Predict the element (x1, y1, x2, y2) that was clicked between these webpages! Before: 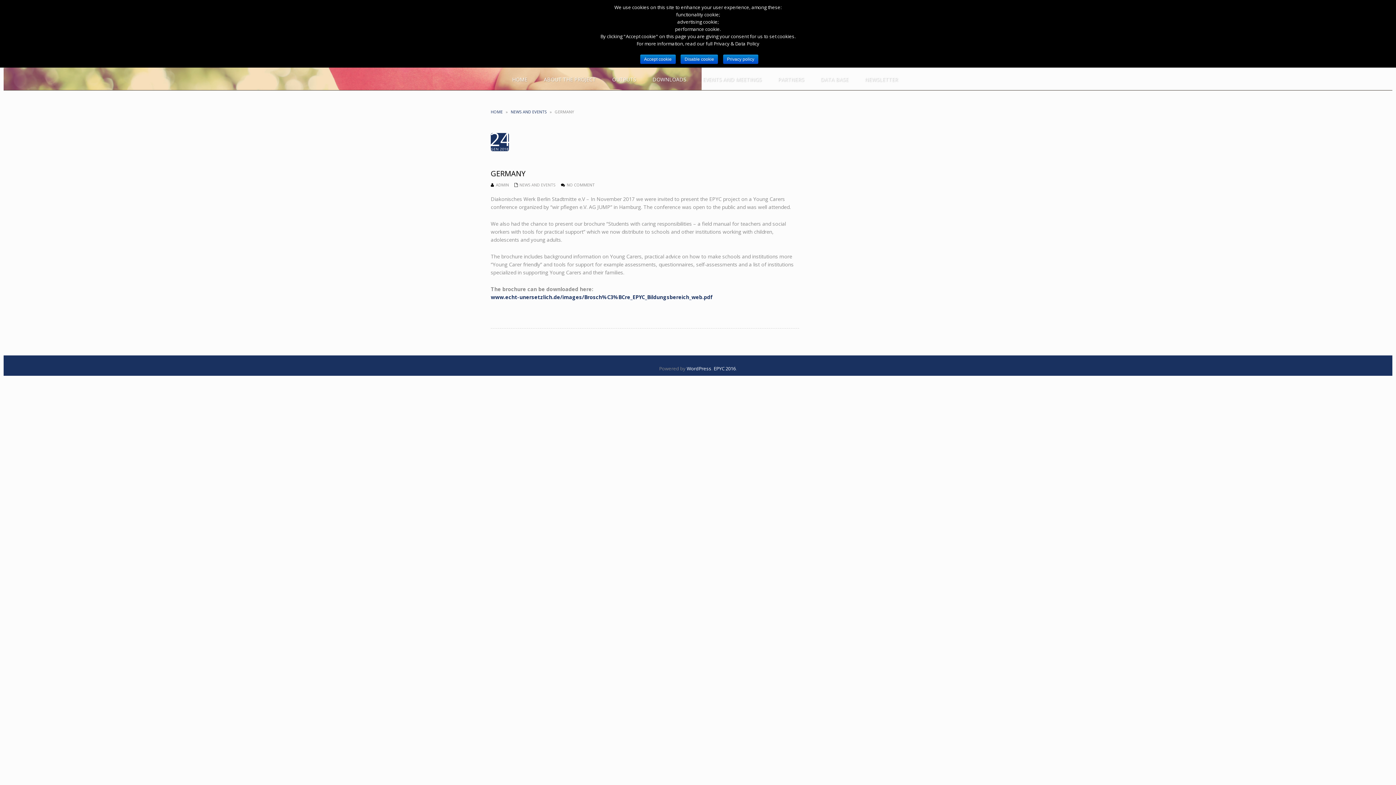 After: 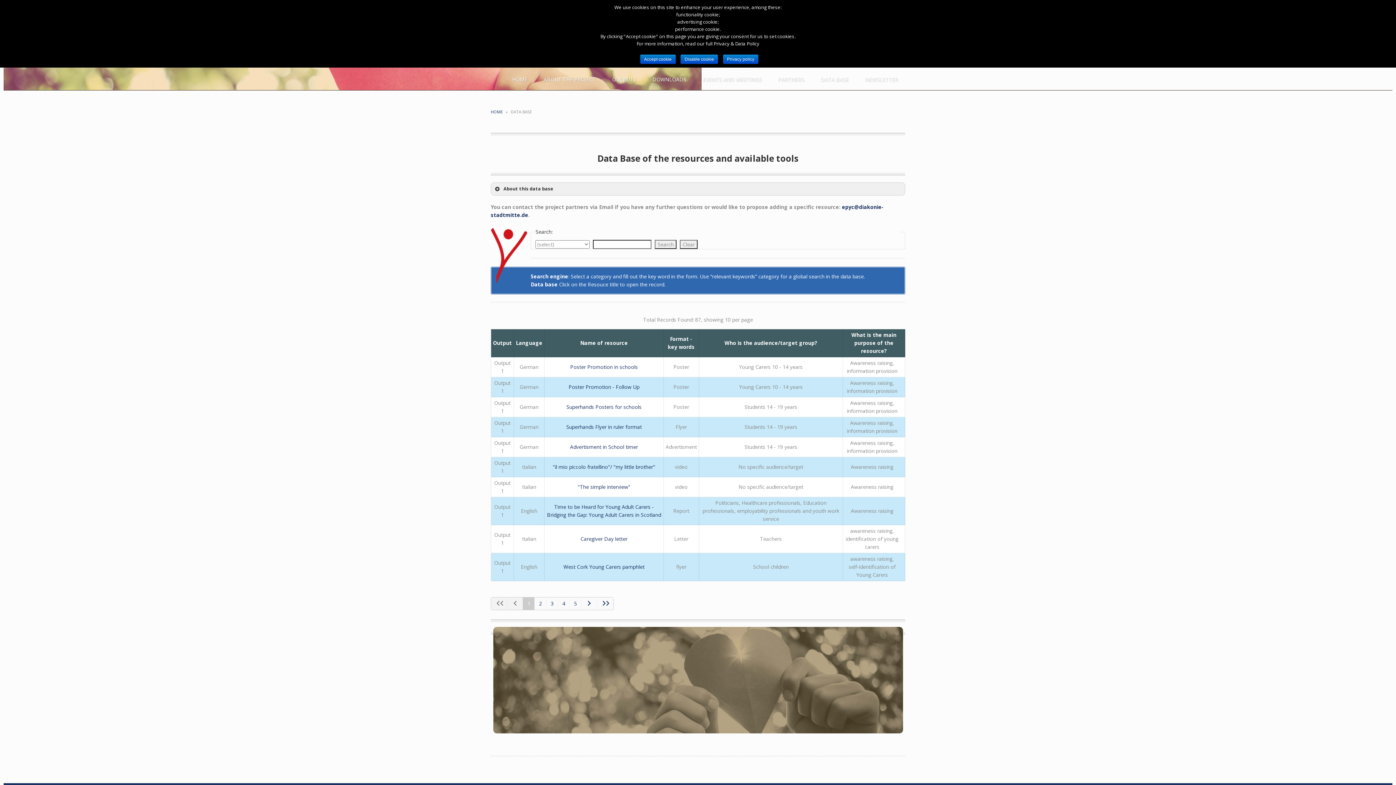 Action: label: DATA BASE bbox: (813, 69, 856, 90)